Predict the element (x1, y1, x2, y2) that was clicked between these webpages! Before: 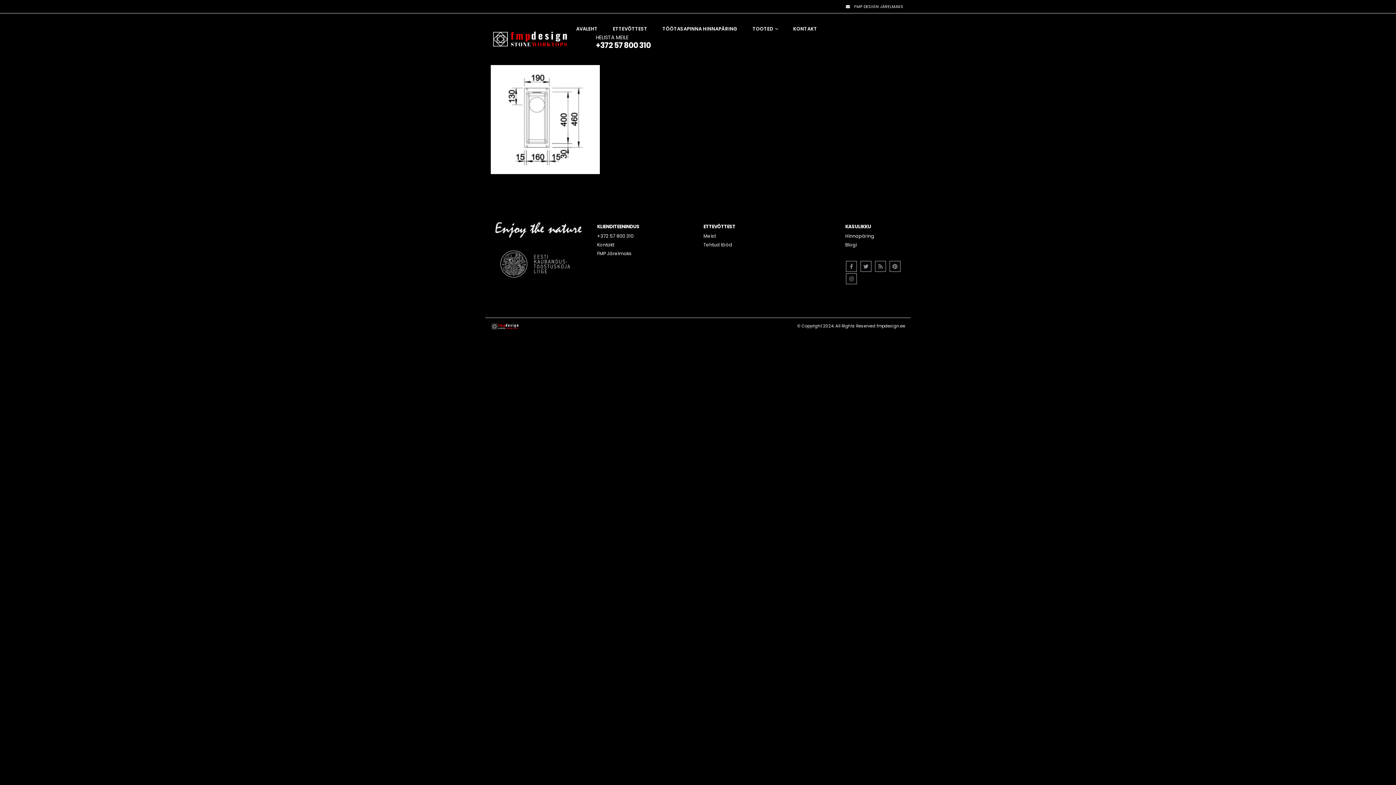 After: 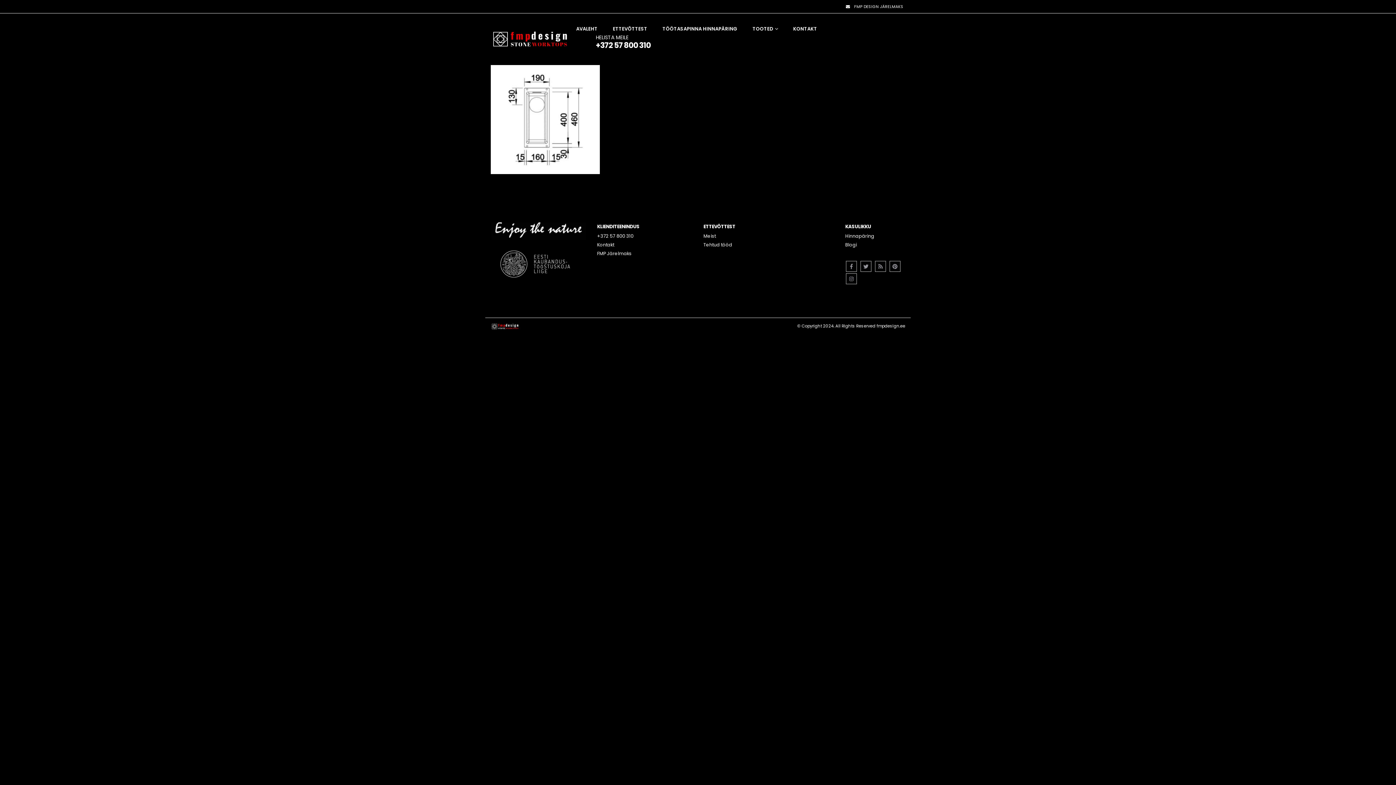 Action: bbox: (597, 233, 633, 239) label: +372 57 800 310